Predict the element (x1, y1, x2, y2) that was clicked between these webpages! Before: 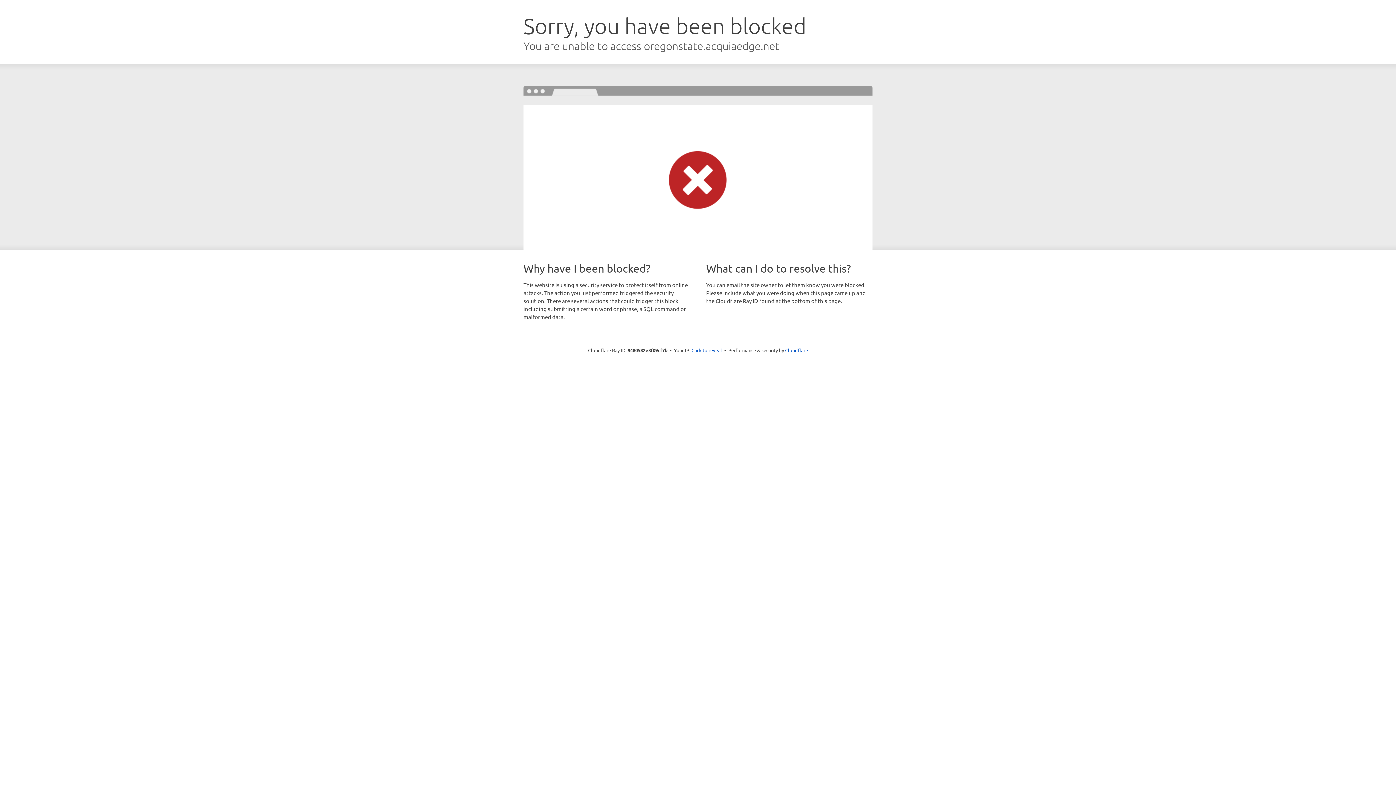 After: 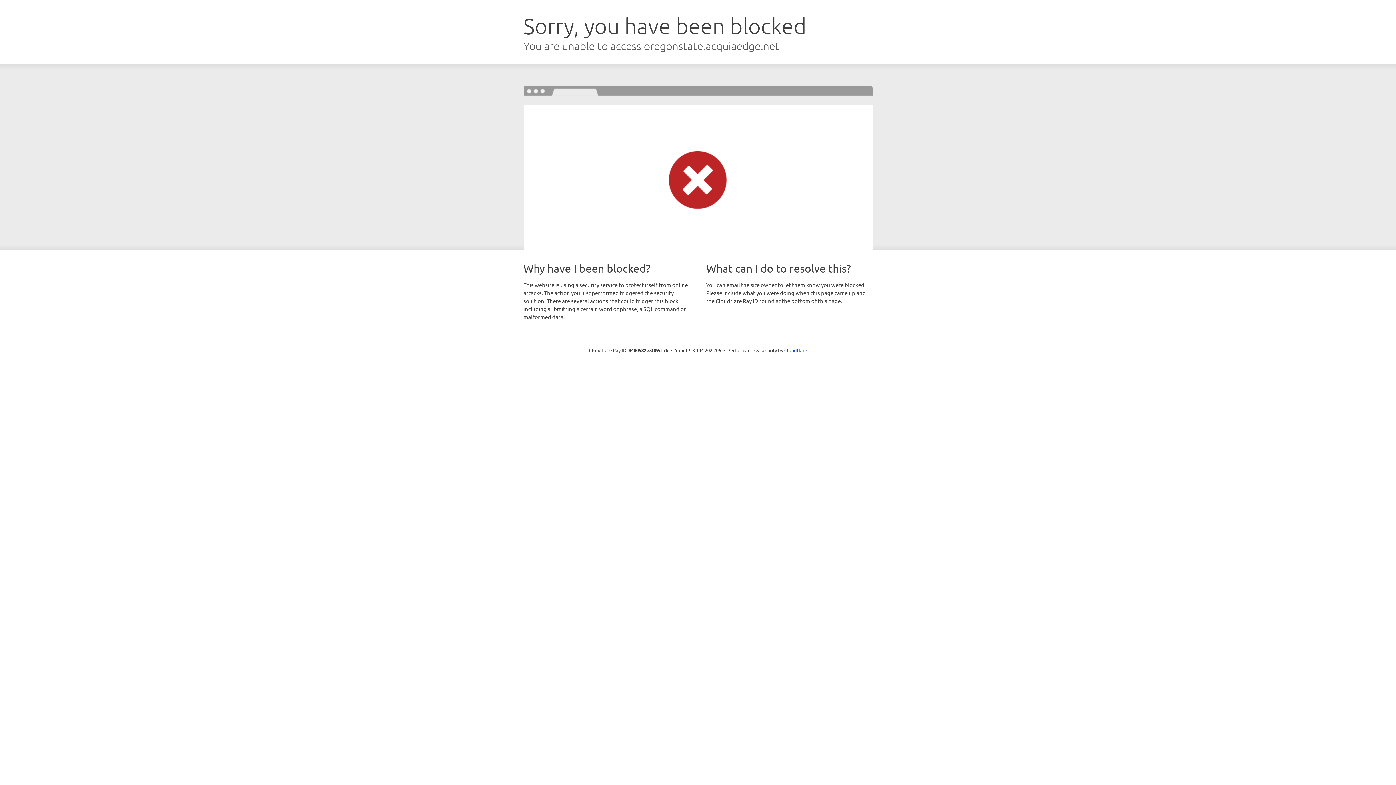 Action: bbox: (691, 346, 722, 353) label: Click to reveal